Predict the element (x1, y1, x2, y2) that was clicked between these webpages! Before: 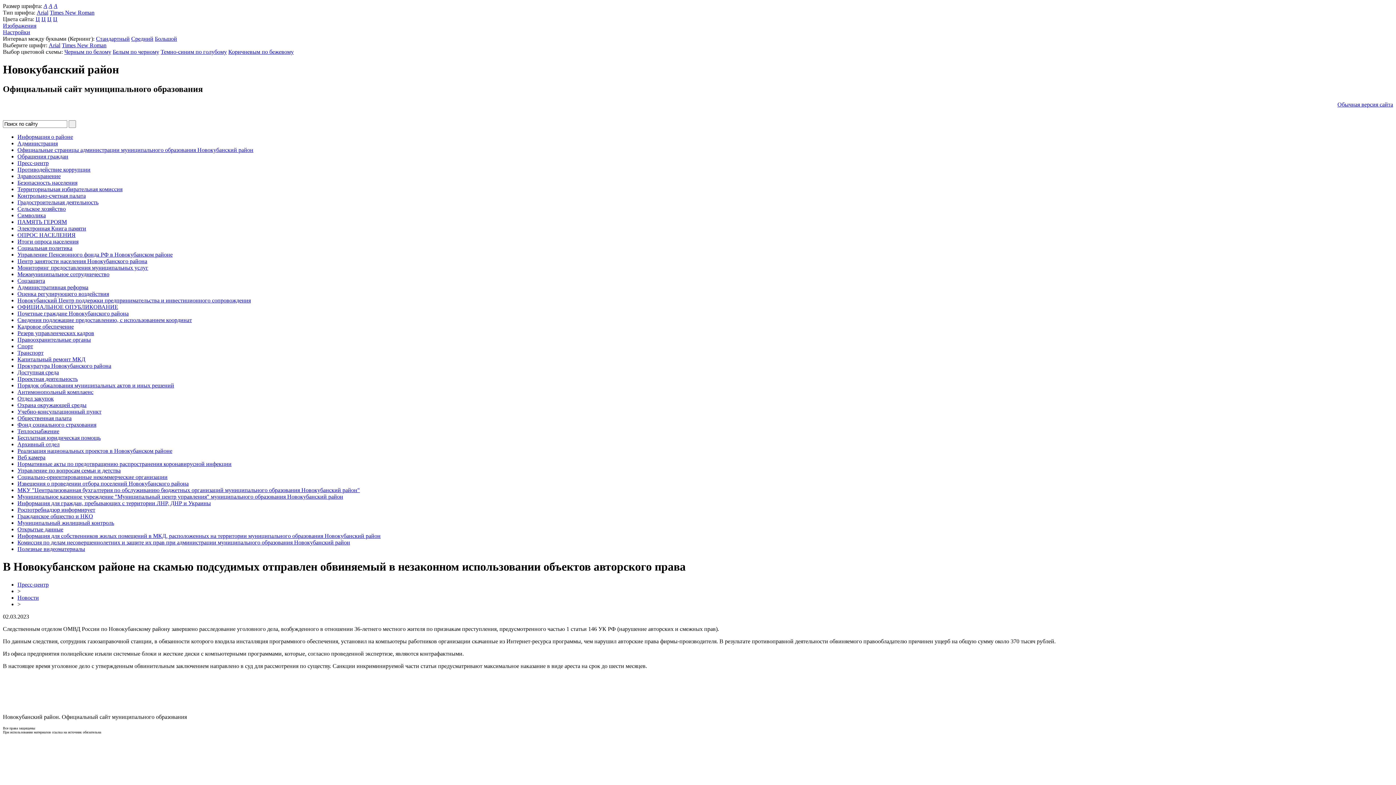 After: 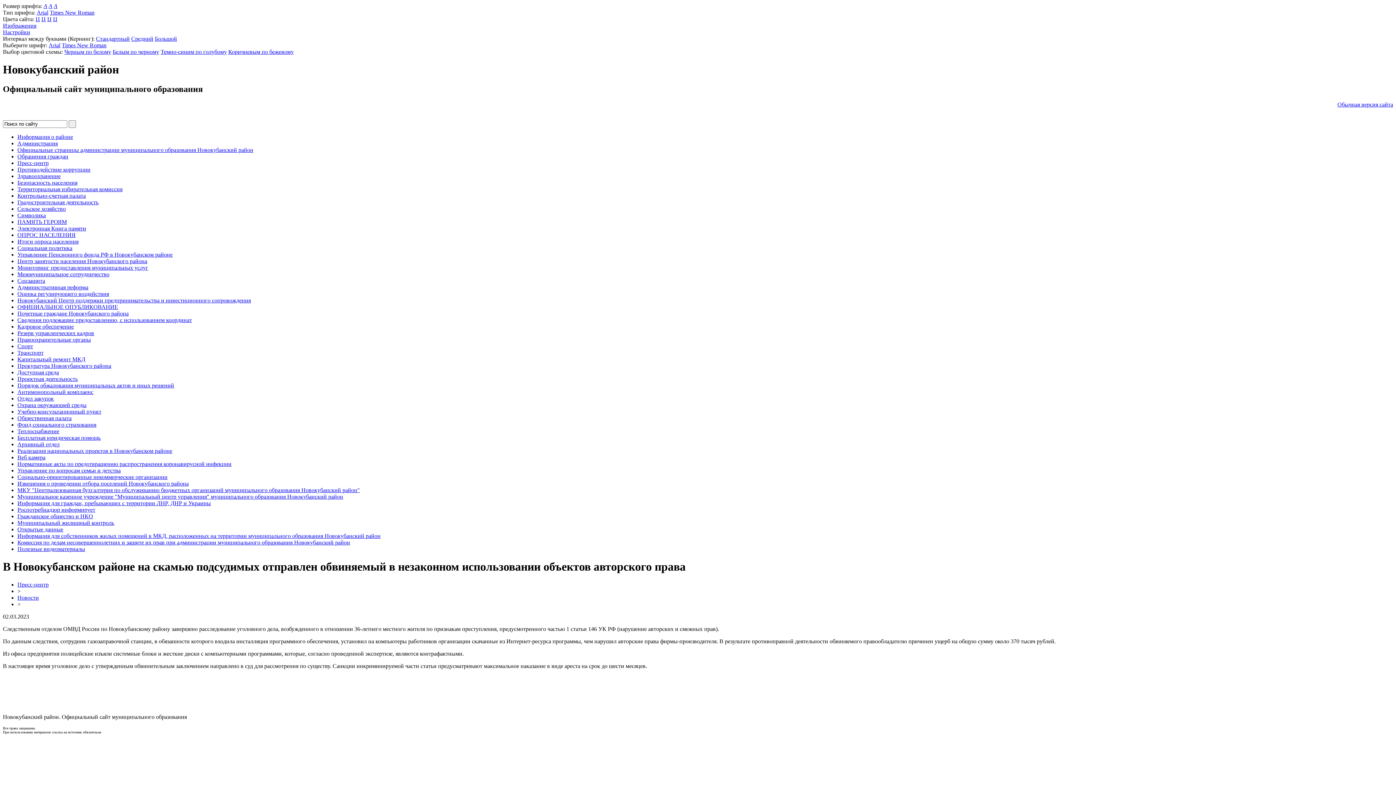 Action: bbox: (2, 22, 36, 28) label: Изображения